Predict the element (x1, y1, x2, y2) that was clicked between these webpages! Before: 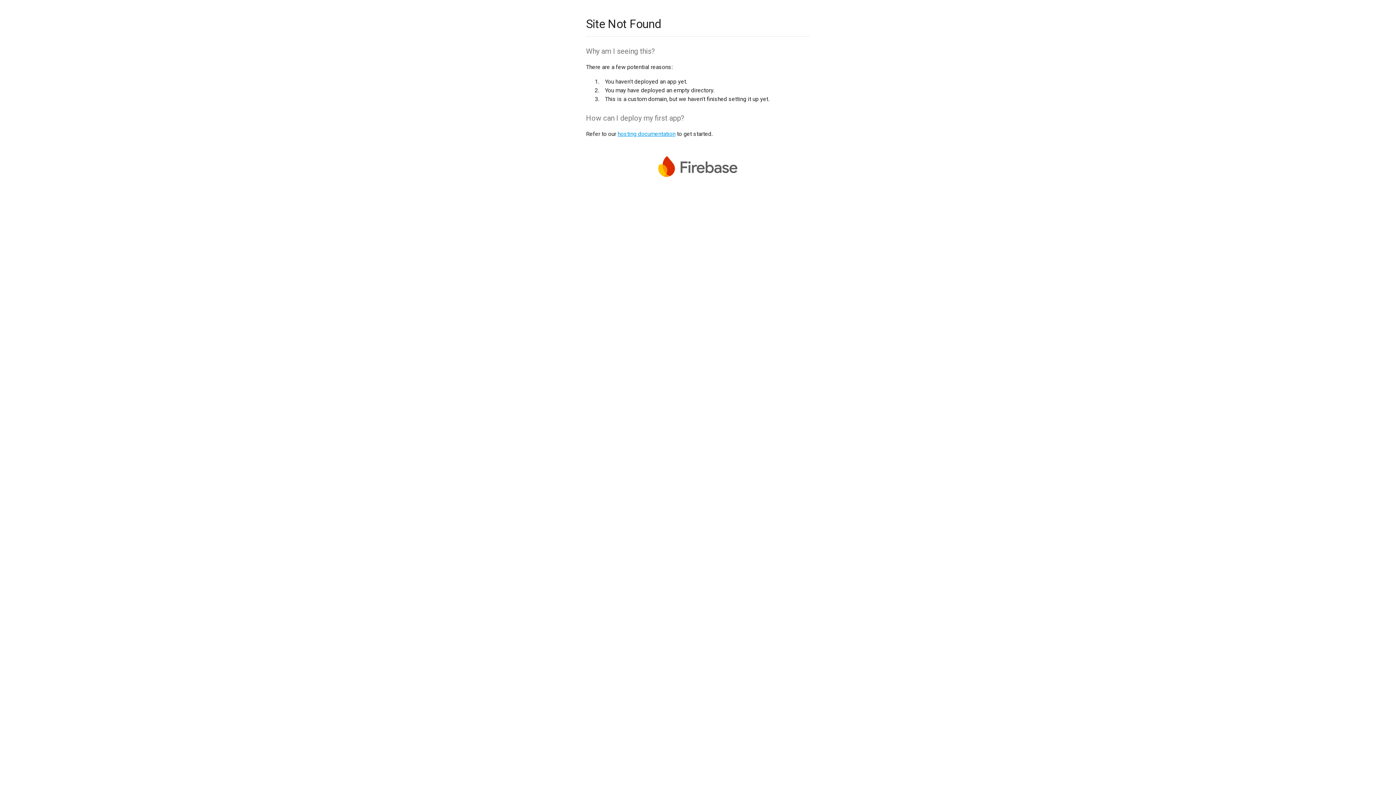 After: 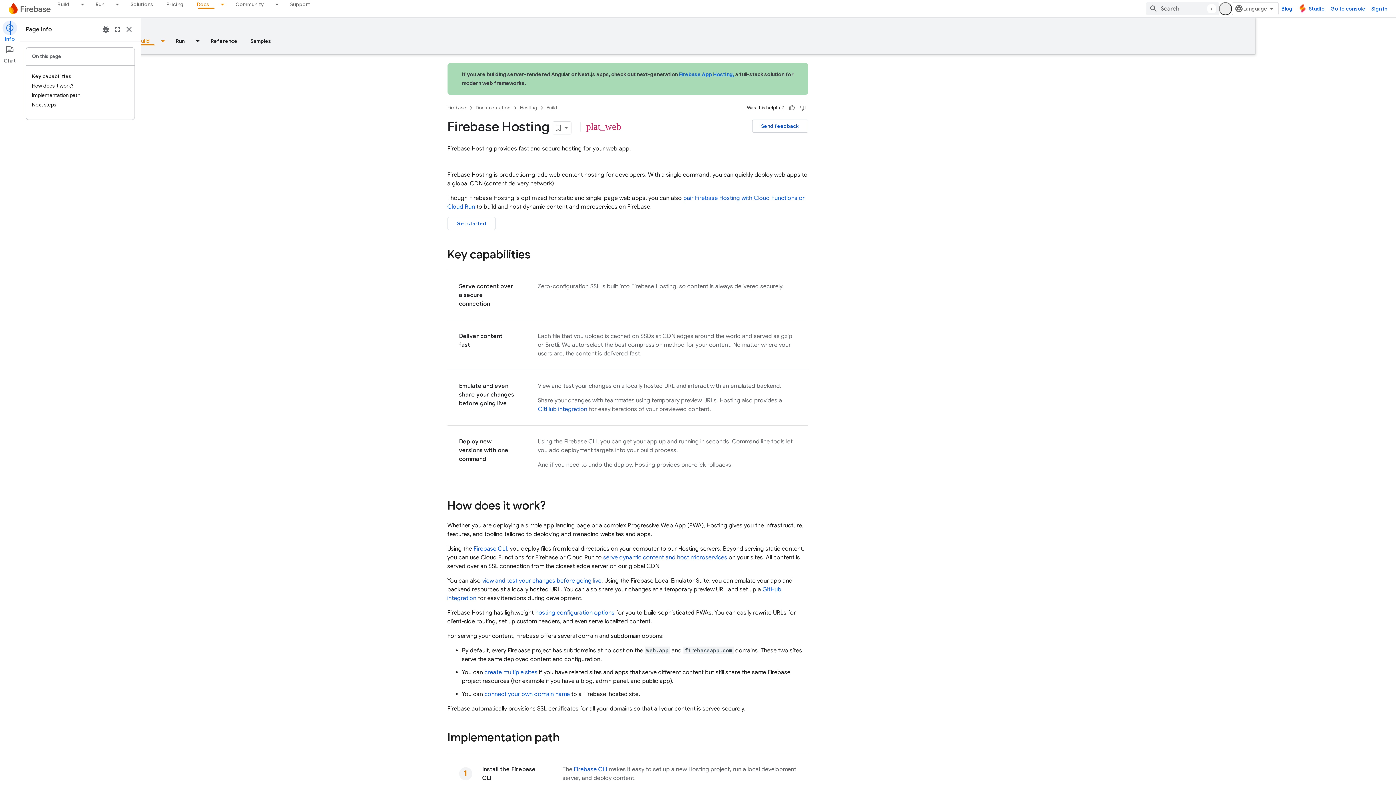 Action: label: hosting documentation bbox: (617, 130, 675, 137)